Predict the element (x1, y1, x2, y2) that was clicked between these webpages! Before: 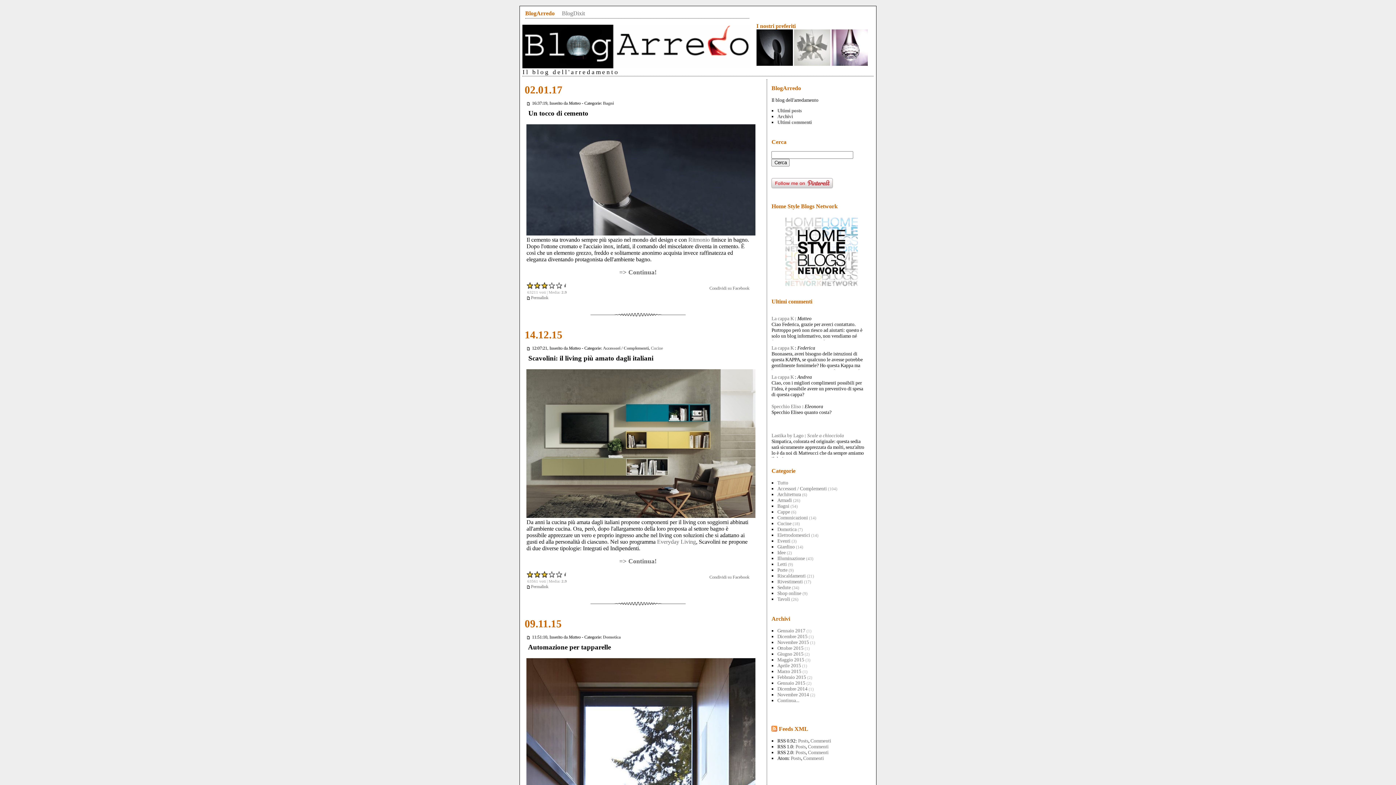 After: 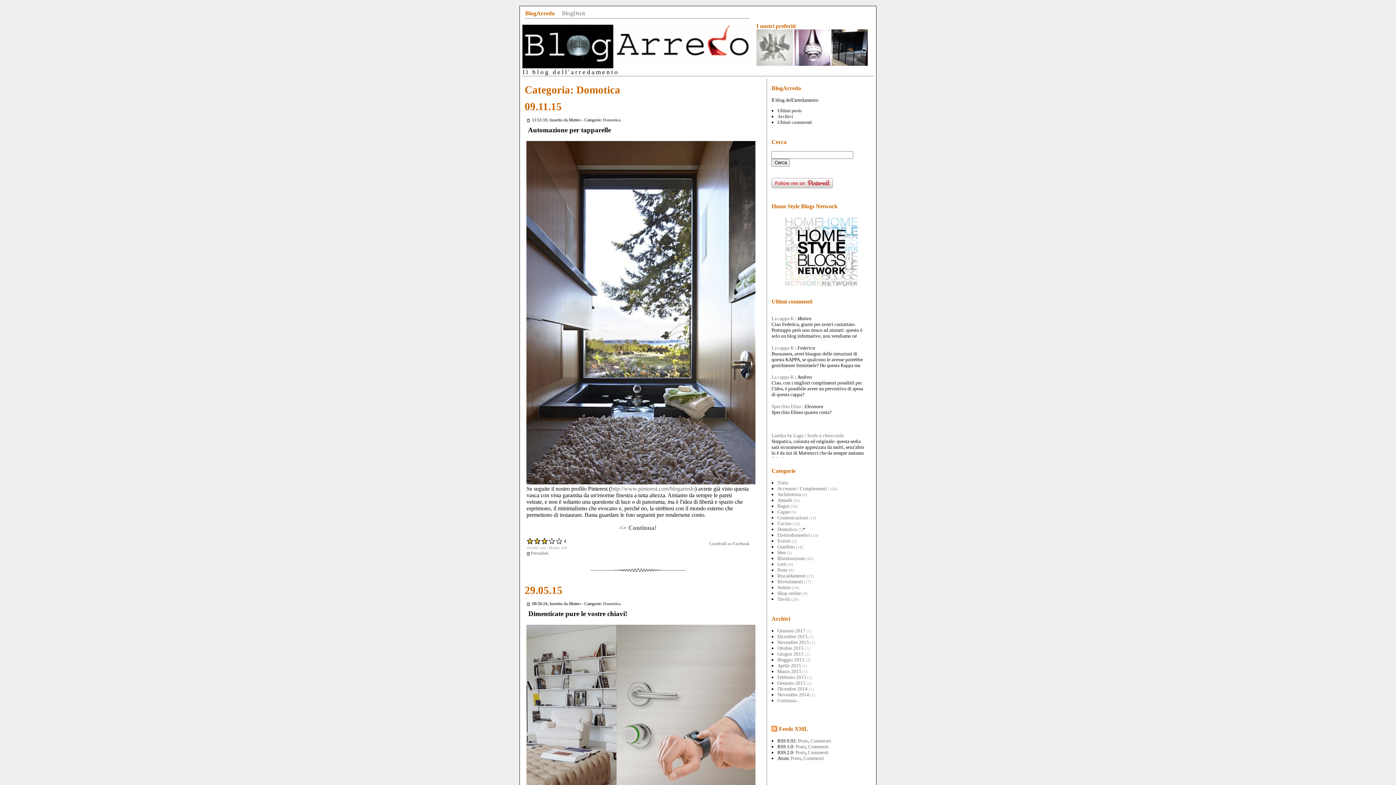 Action: bbox: (777, 526, 796, 532) label: Domotica